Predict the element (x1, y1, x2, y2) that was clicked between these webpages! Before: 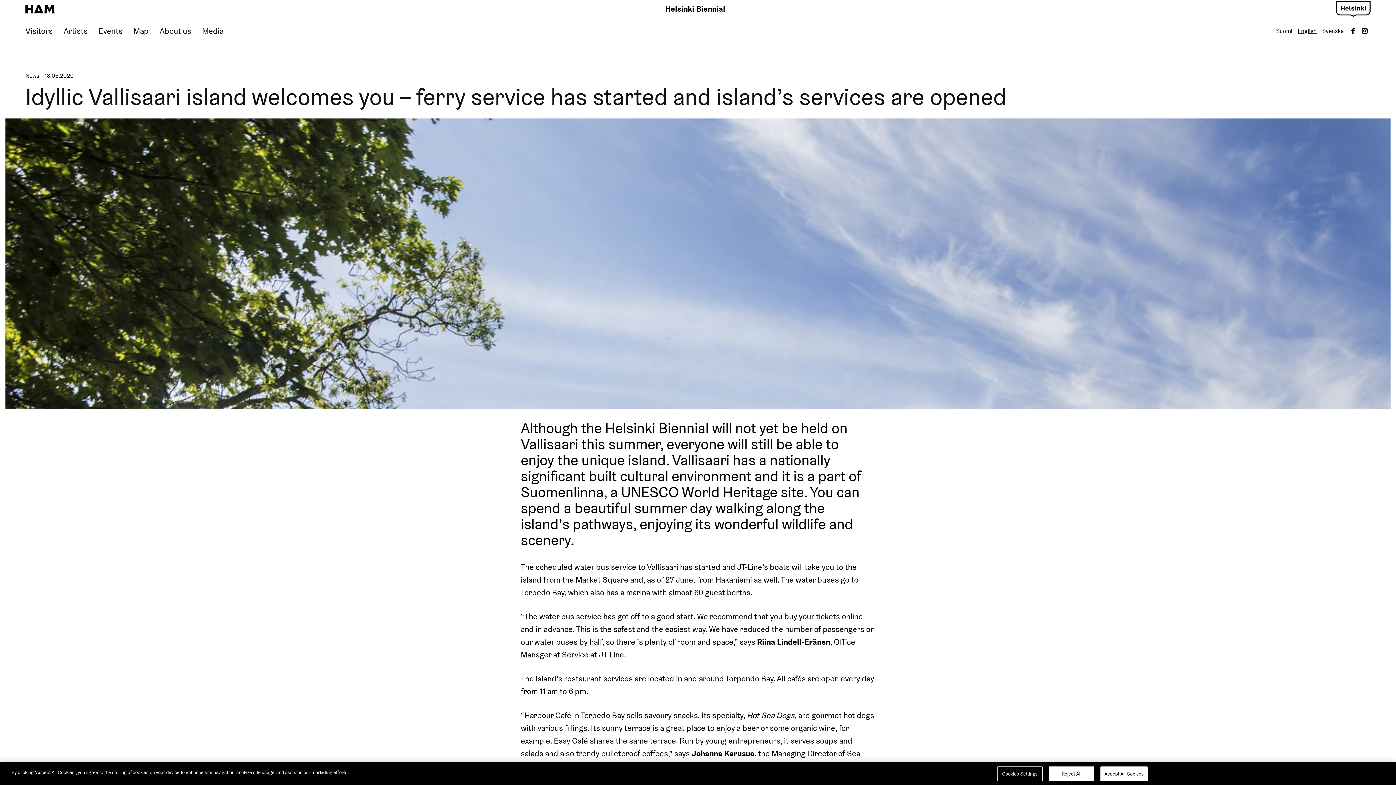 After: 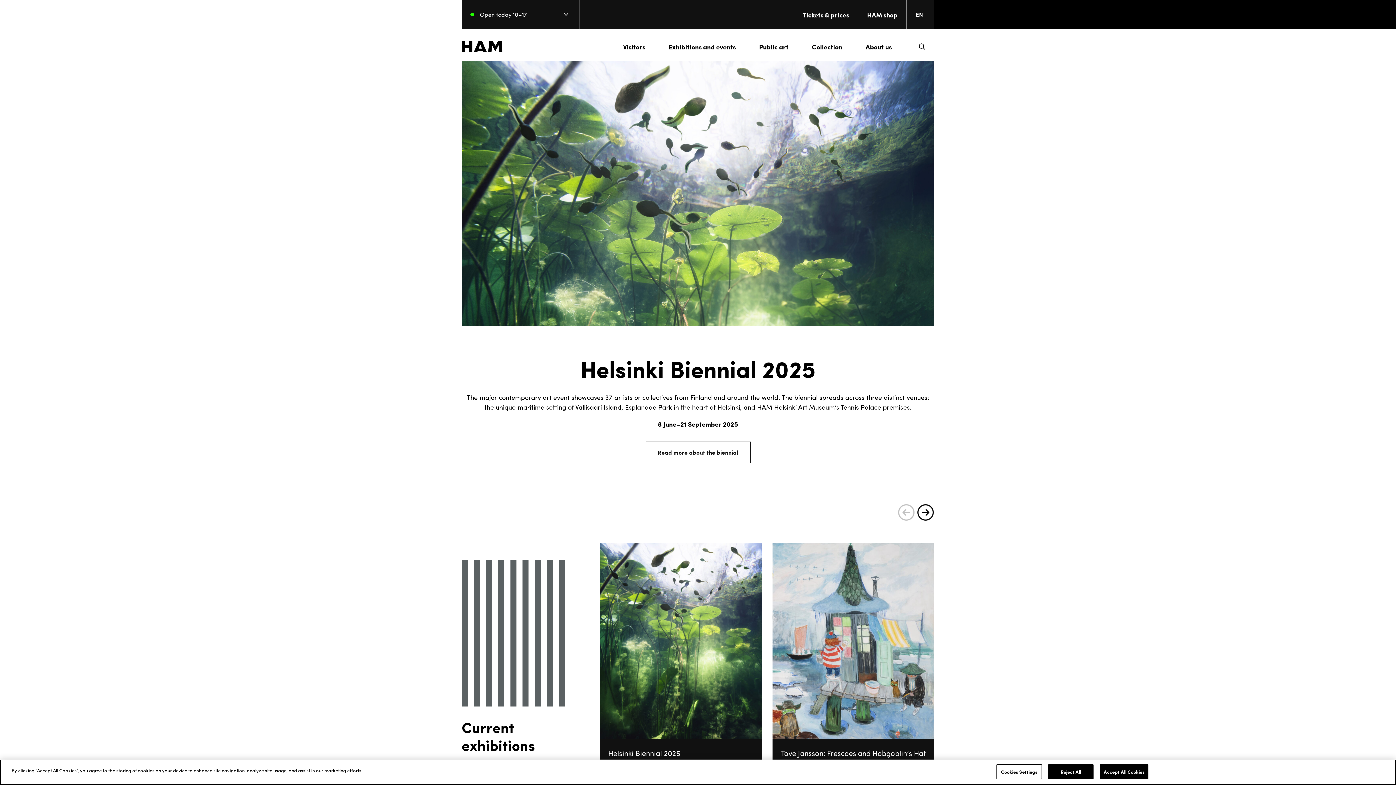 Action: bbox: (25, 0, 54, 18) label: Helsinki Biennial